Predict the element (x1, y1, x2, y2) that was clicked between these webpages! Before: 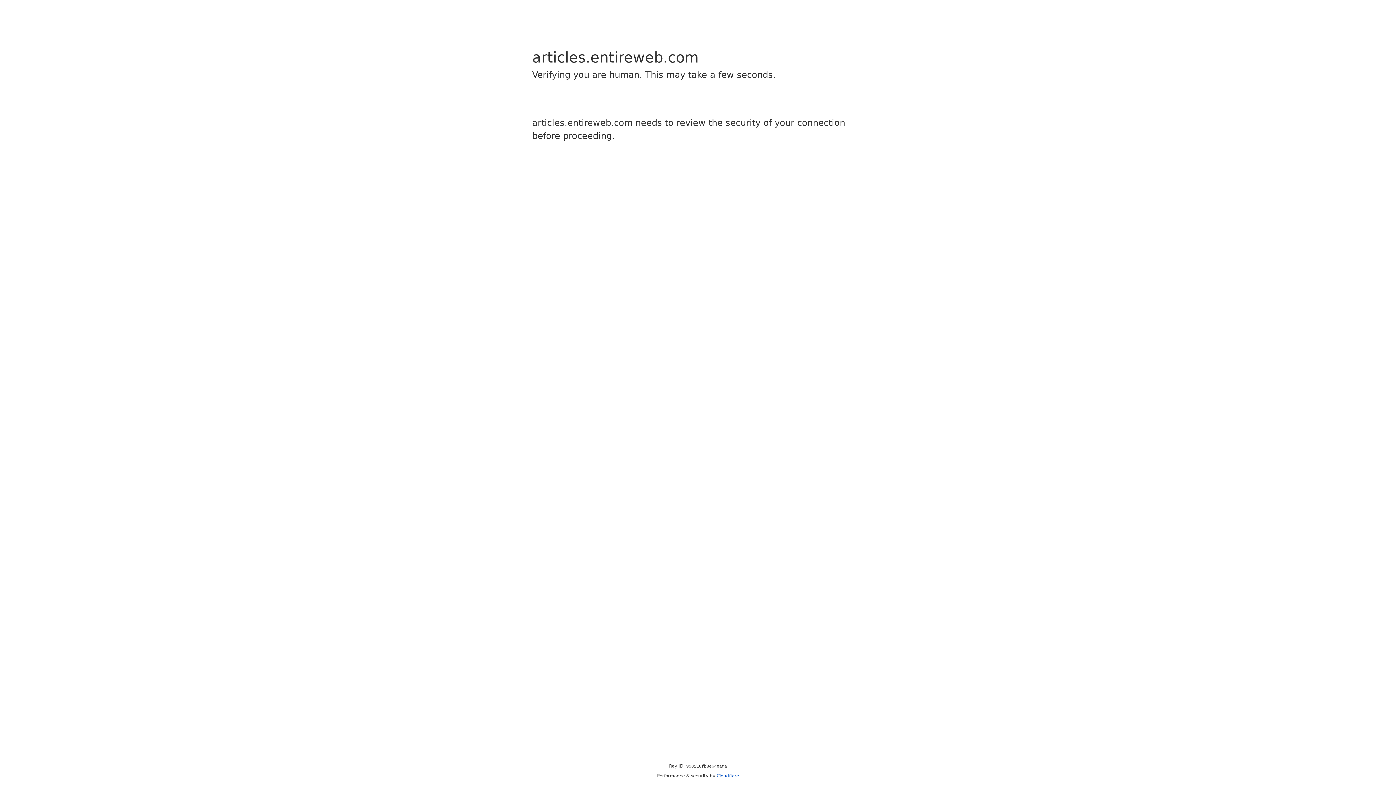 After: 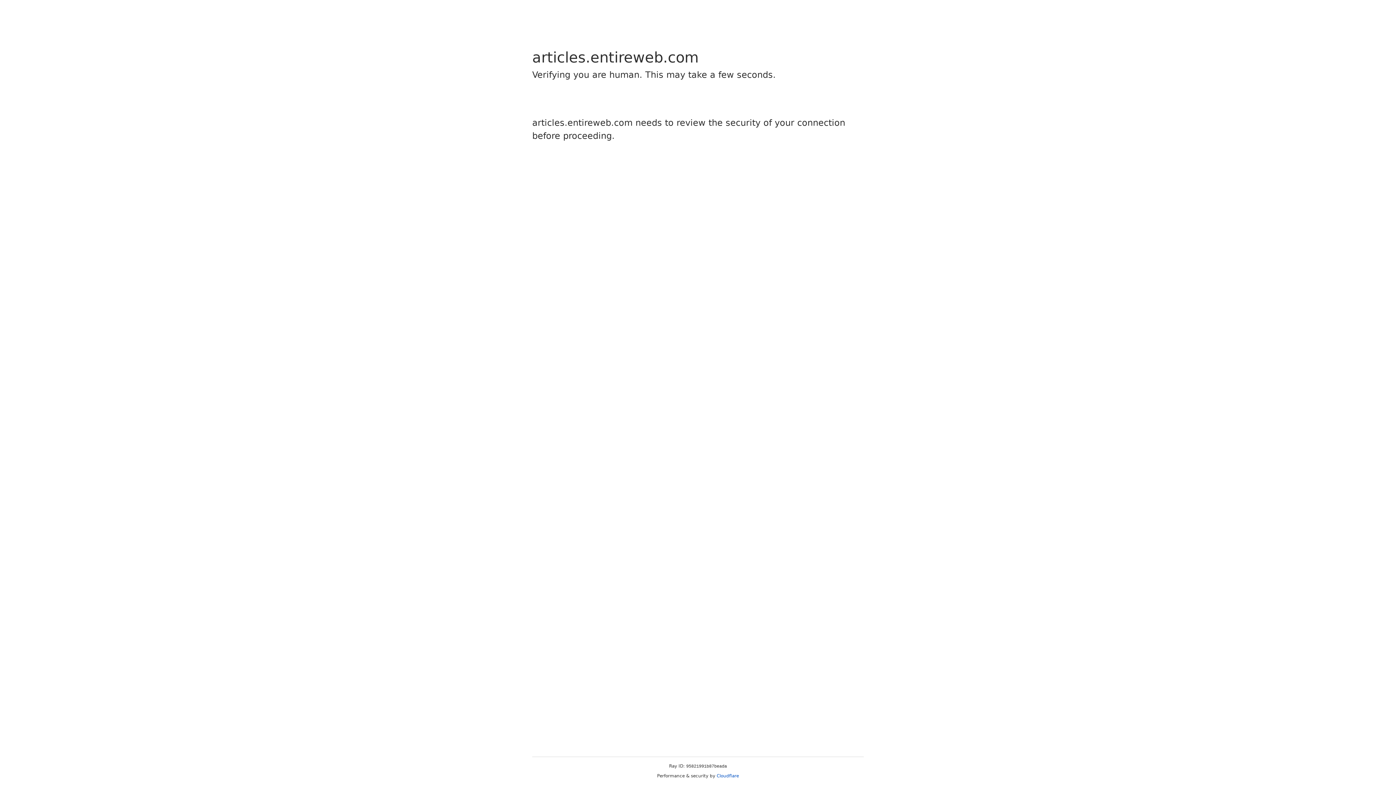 Action: bbox: (716, 773, 739, 778) label: Cloudflare